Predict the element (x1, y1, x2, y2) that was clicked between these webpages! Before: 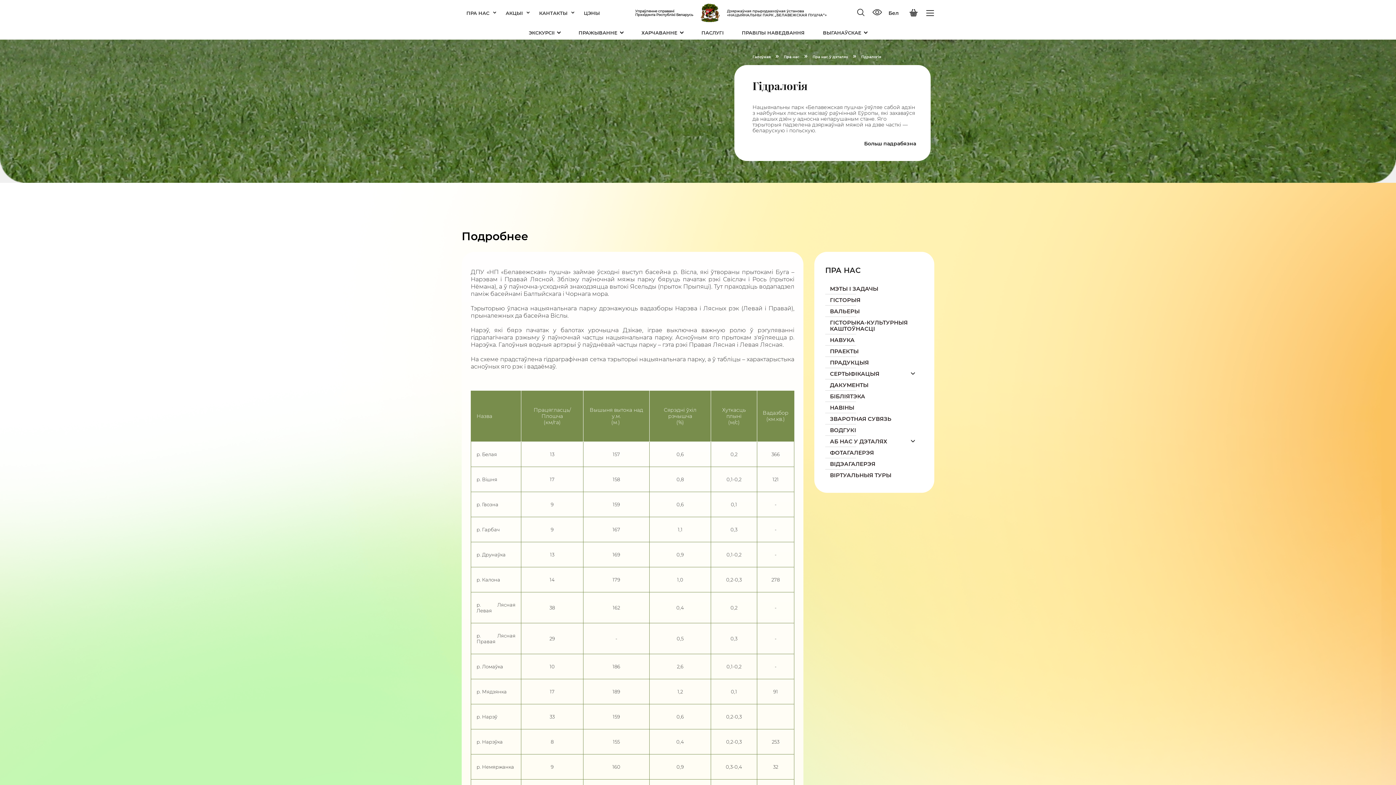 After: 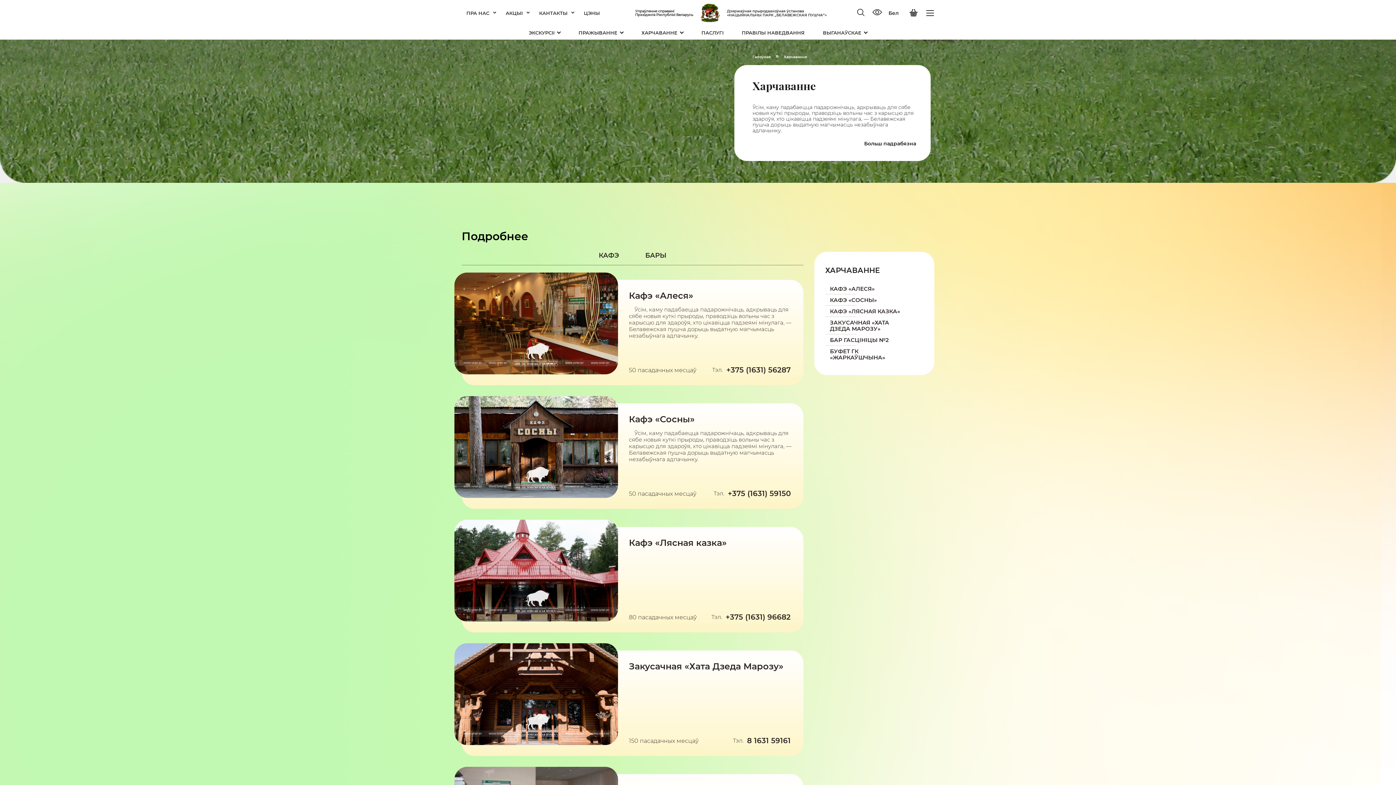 Action: label: ХАРЧАВАННЕ bbox: (632, 25, 692, 39)